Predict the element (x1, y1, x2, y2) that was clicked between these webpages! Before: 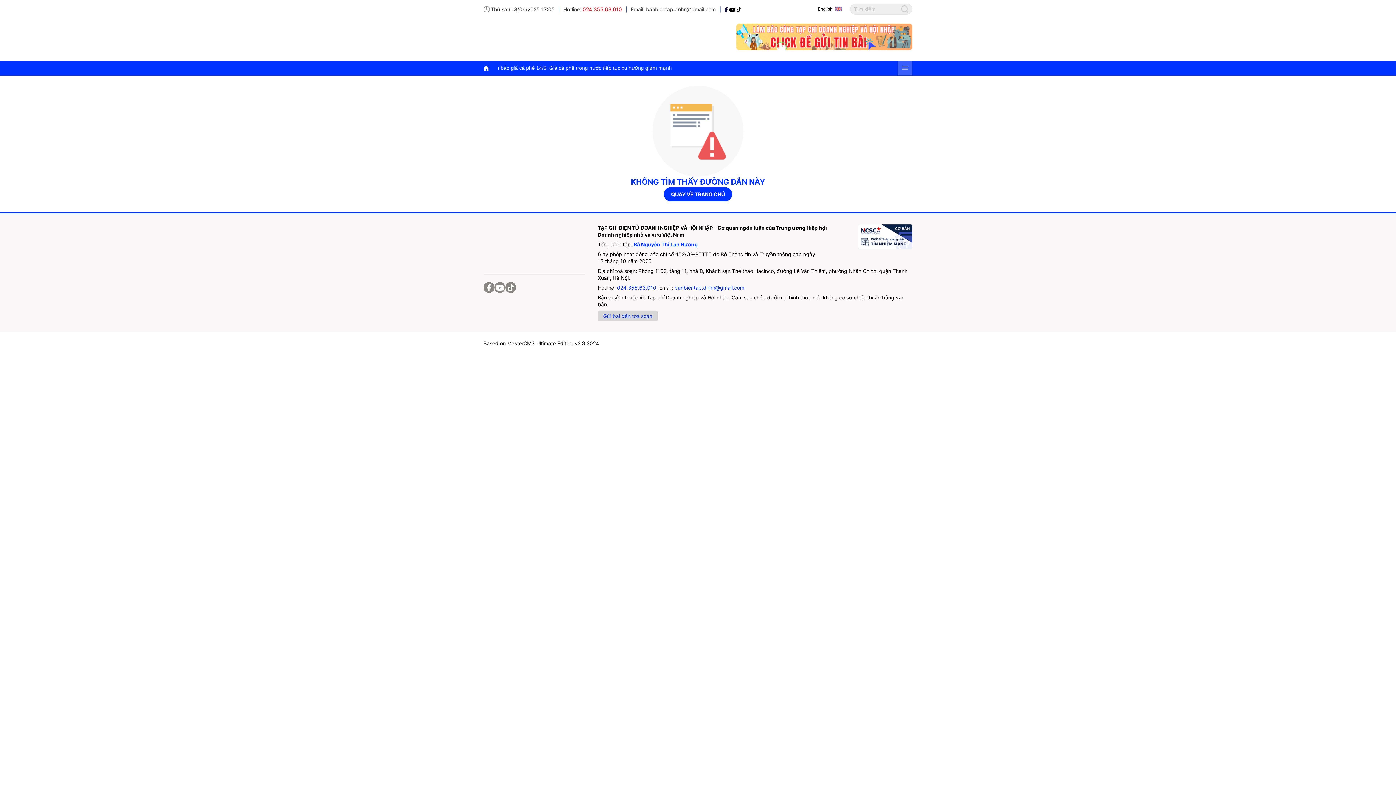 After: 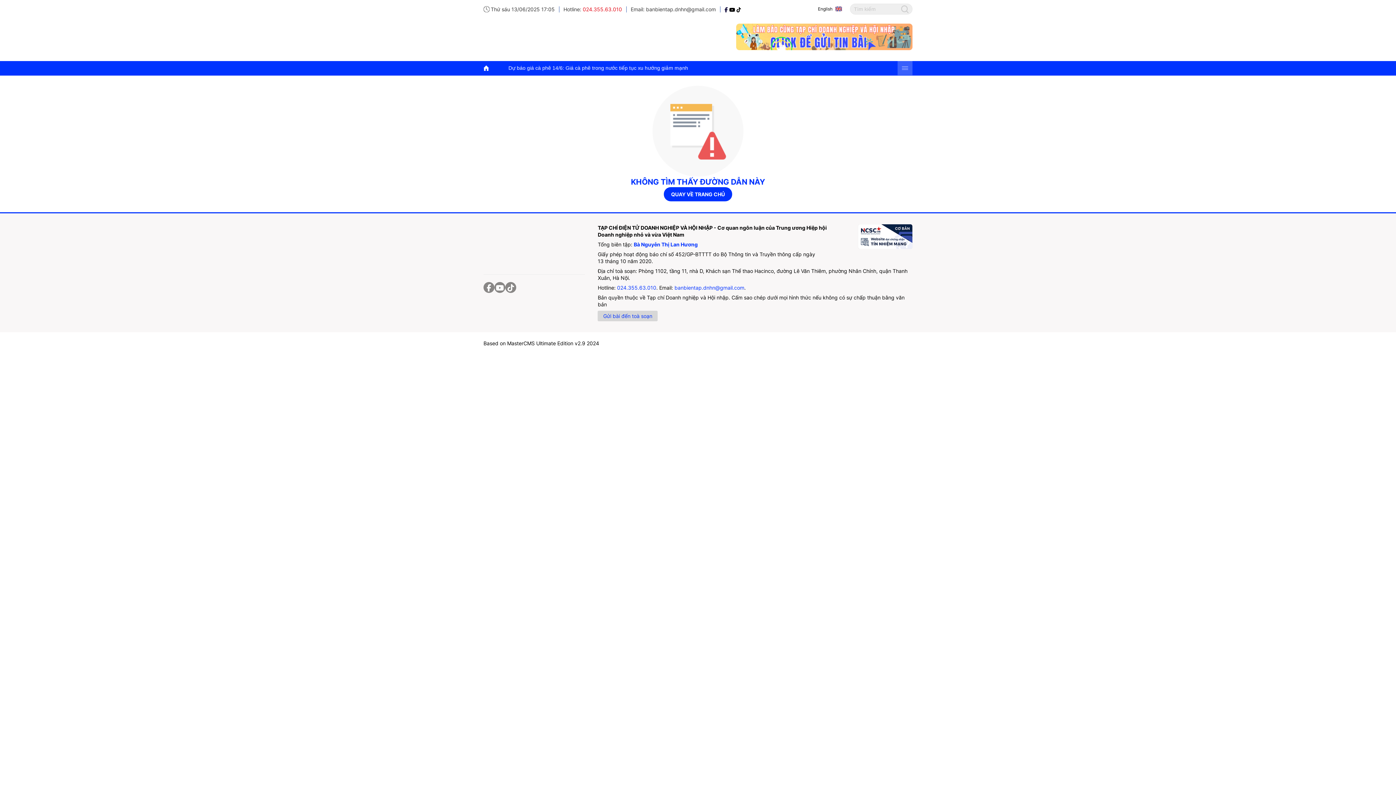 Action: bbox: (486, 283, 491, 291)